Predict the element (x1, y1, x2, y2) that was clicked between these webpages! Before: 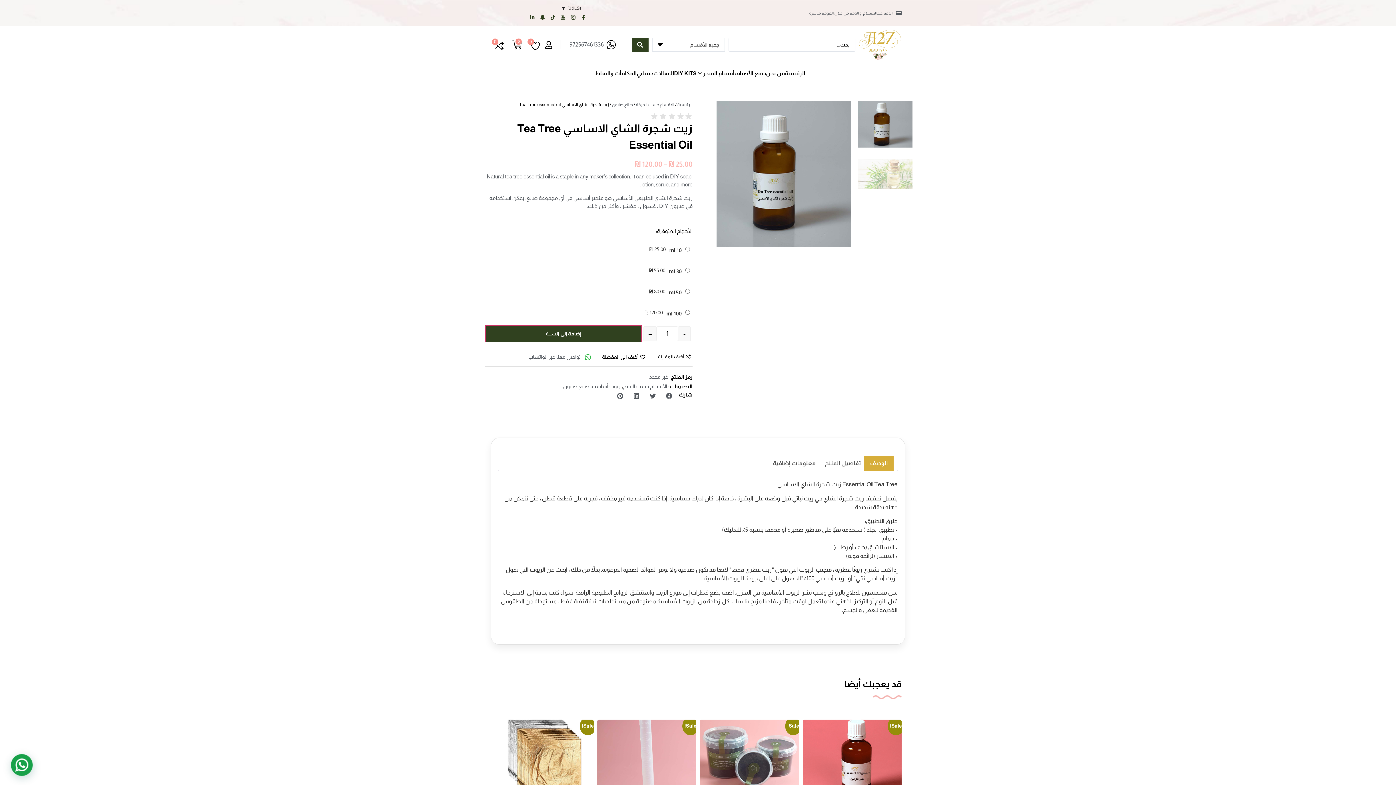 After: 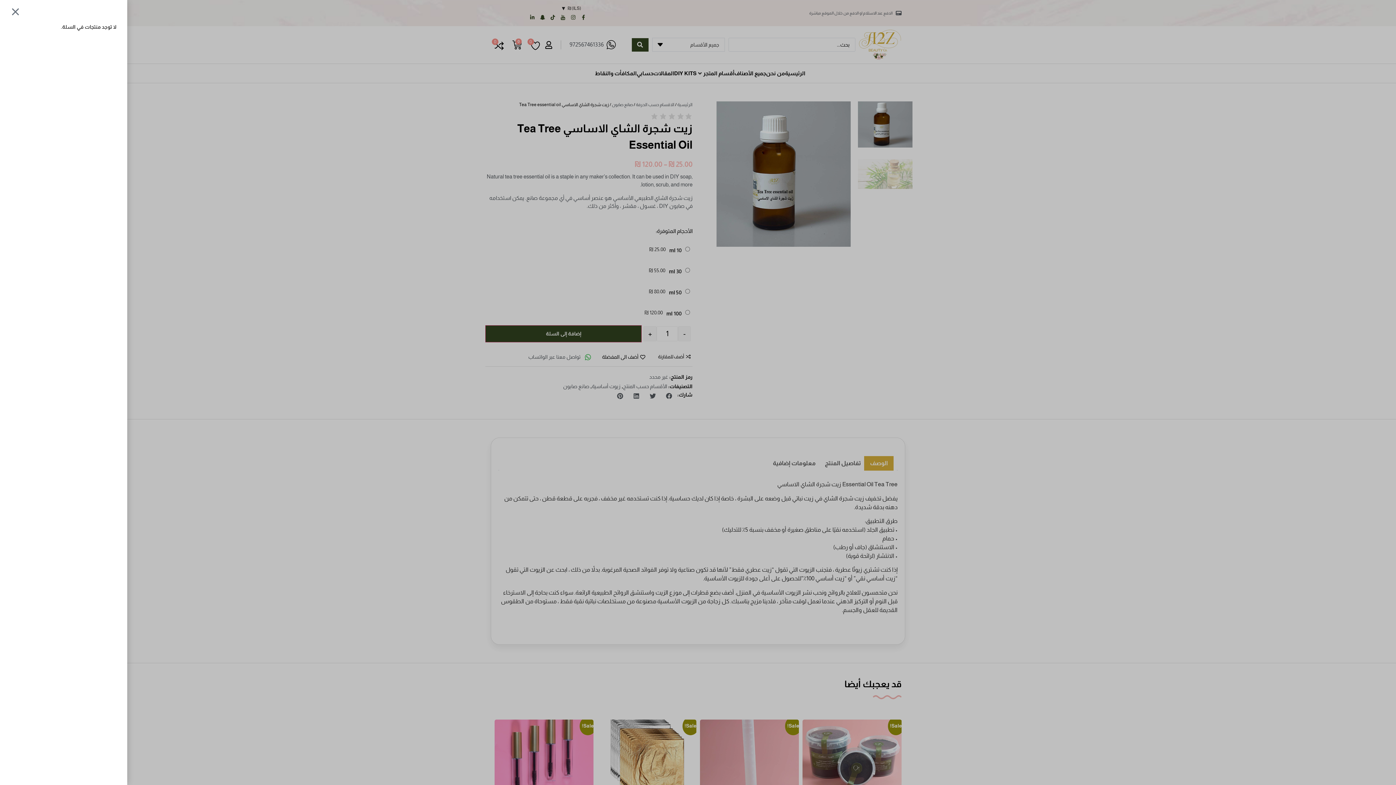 Action: bbox: (512, 40, 521, 49) label: 0
Cart